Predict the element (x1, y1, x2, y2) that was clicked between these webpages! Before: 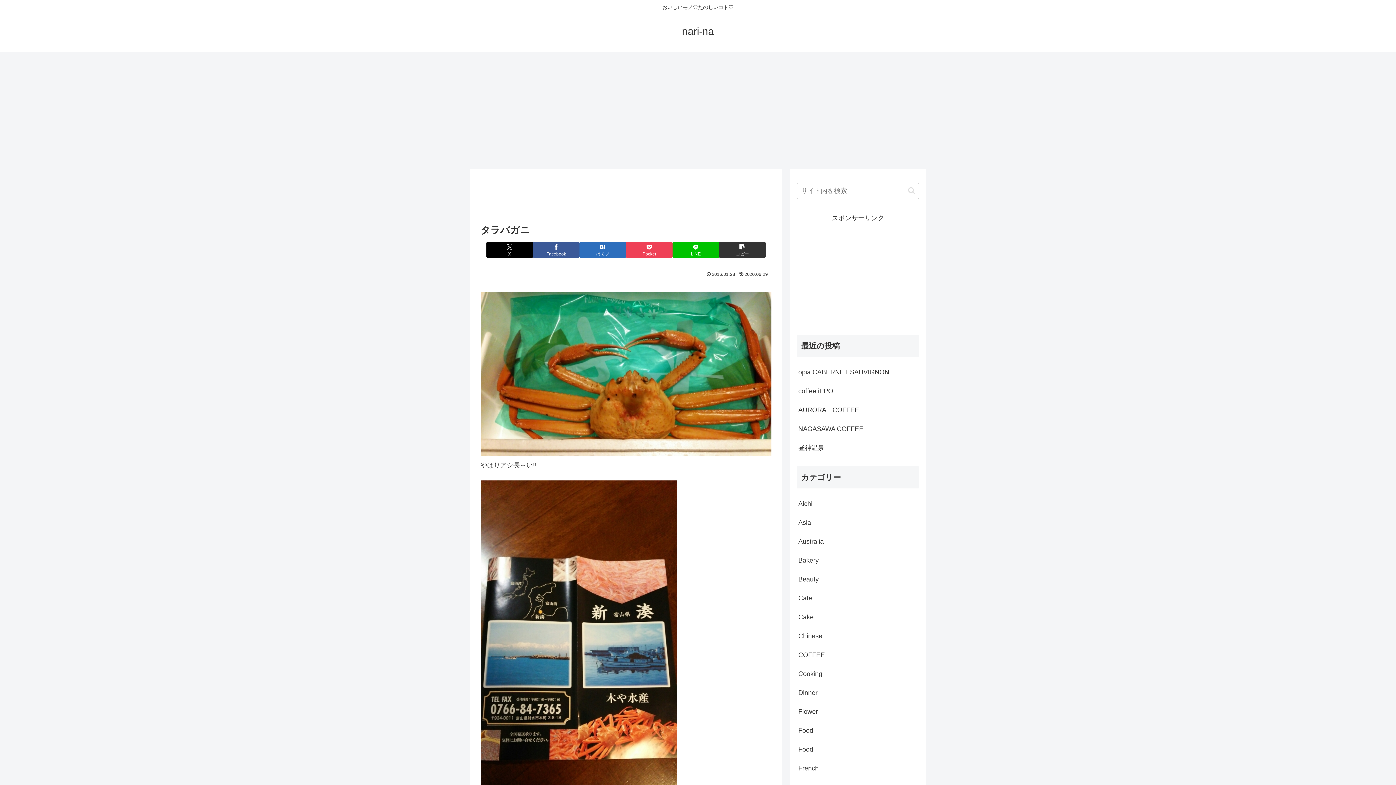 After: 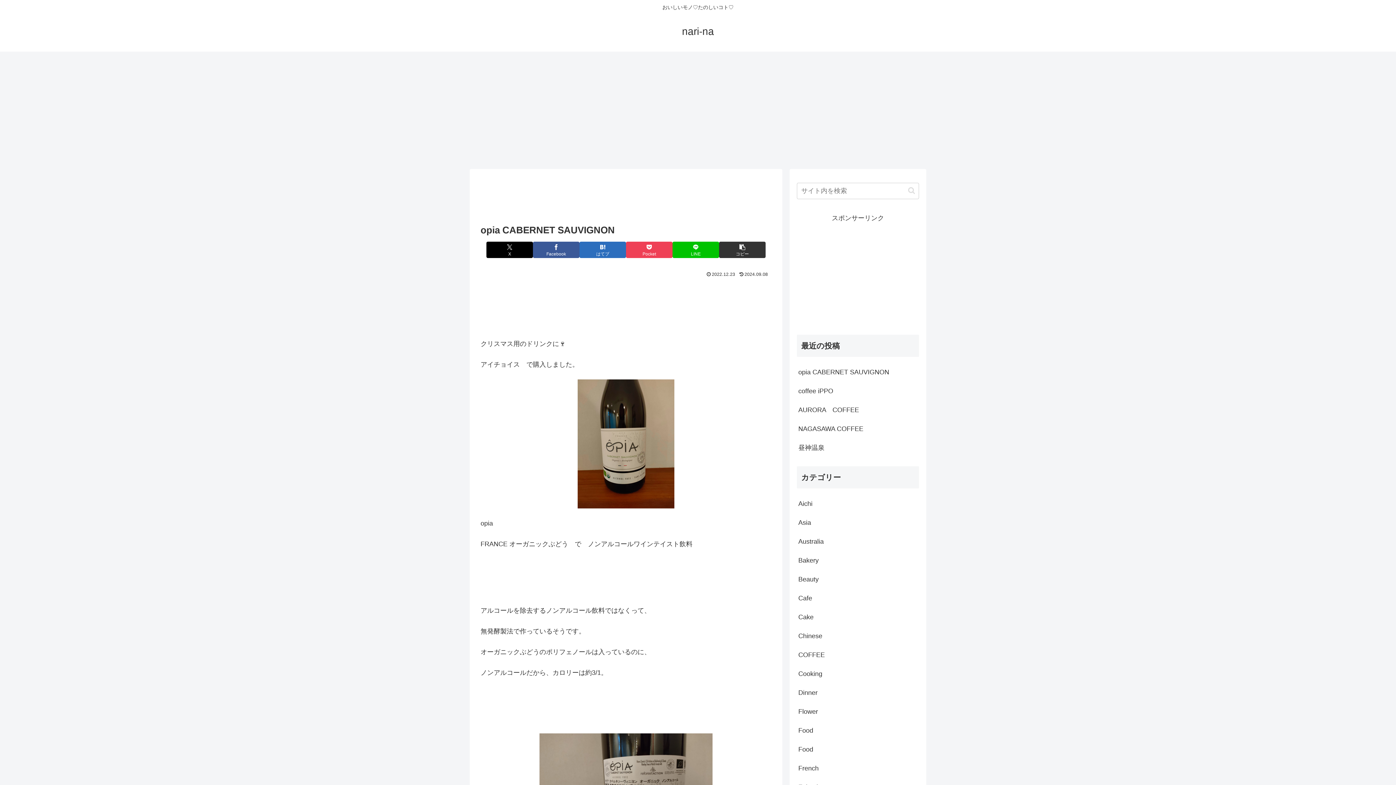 Action: bbox: (797, 362, 919, 381) label: opia CABERNET SAUVIGNON